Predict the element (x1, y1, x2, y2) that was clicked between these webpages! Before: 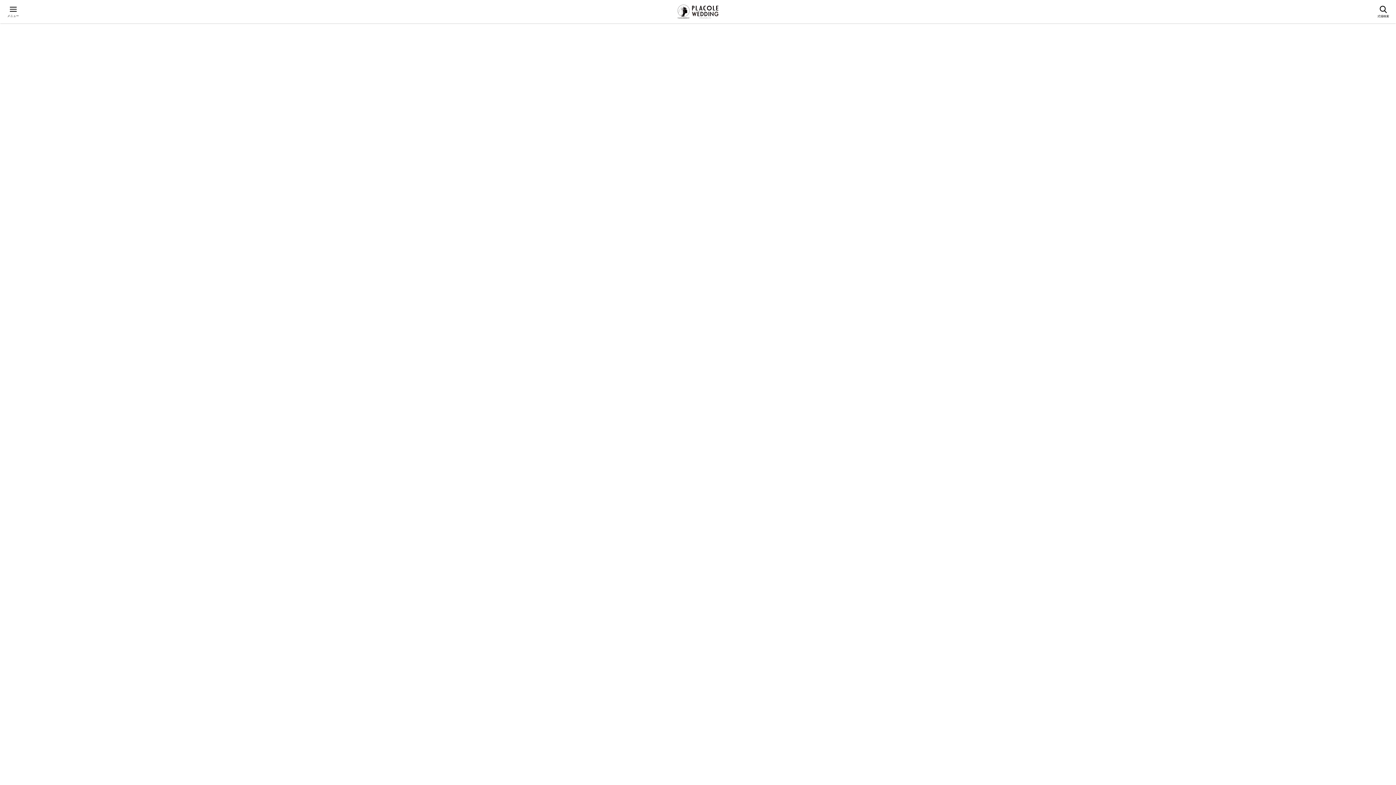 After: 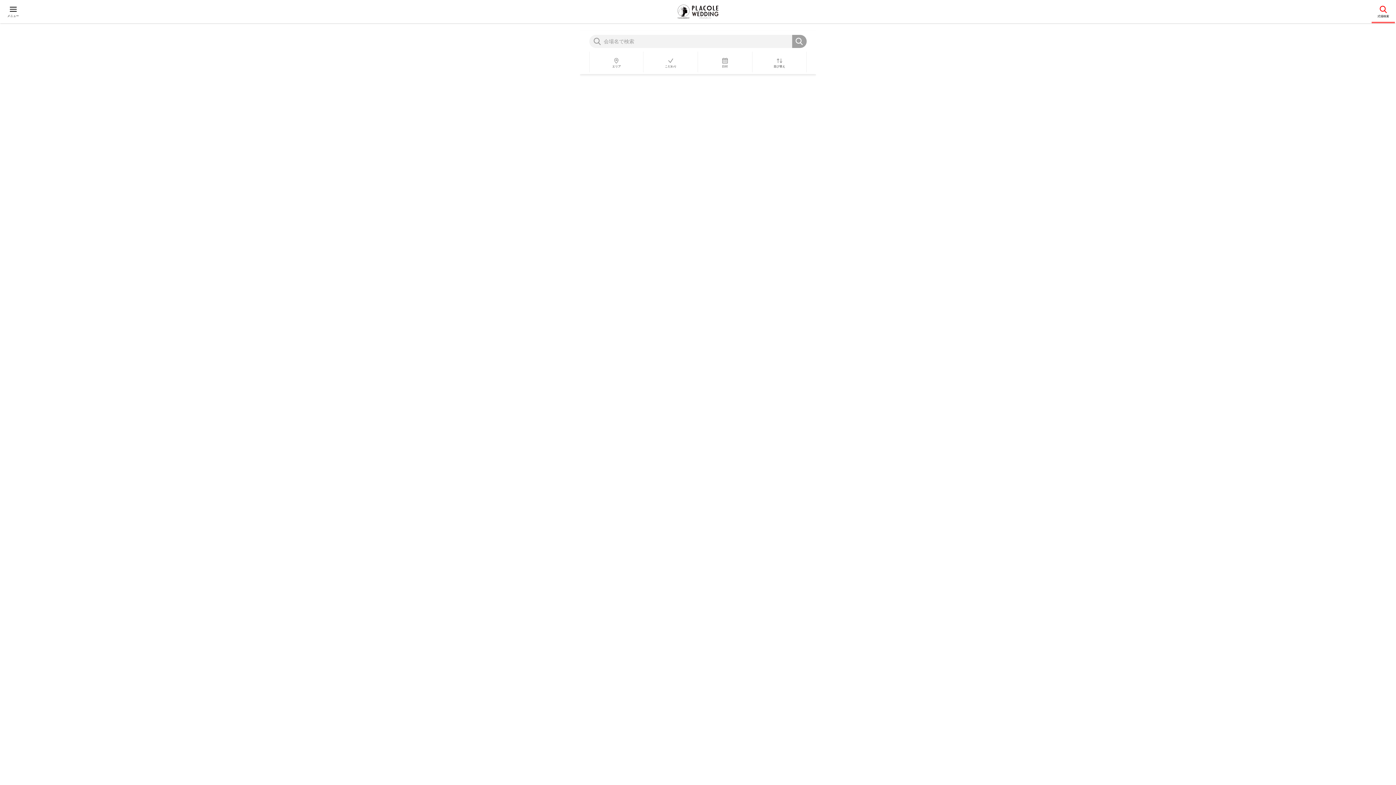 Action: bbox: (1372, 4, 1395, 13)